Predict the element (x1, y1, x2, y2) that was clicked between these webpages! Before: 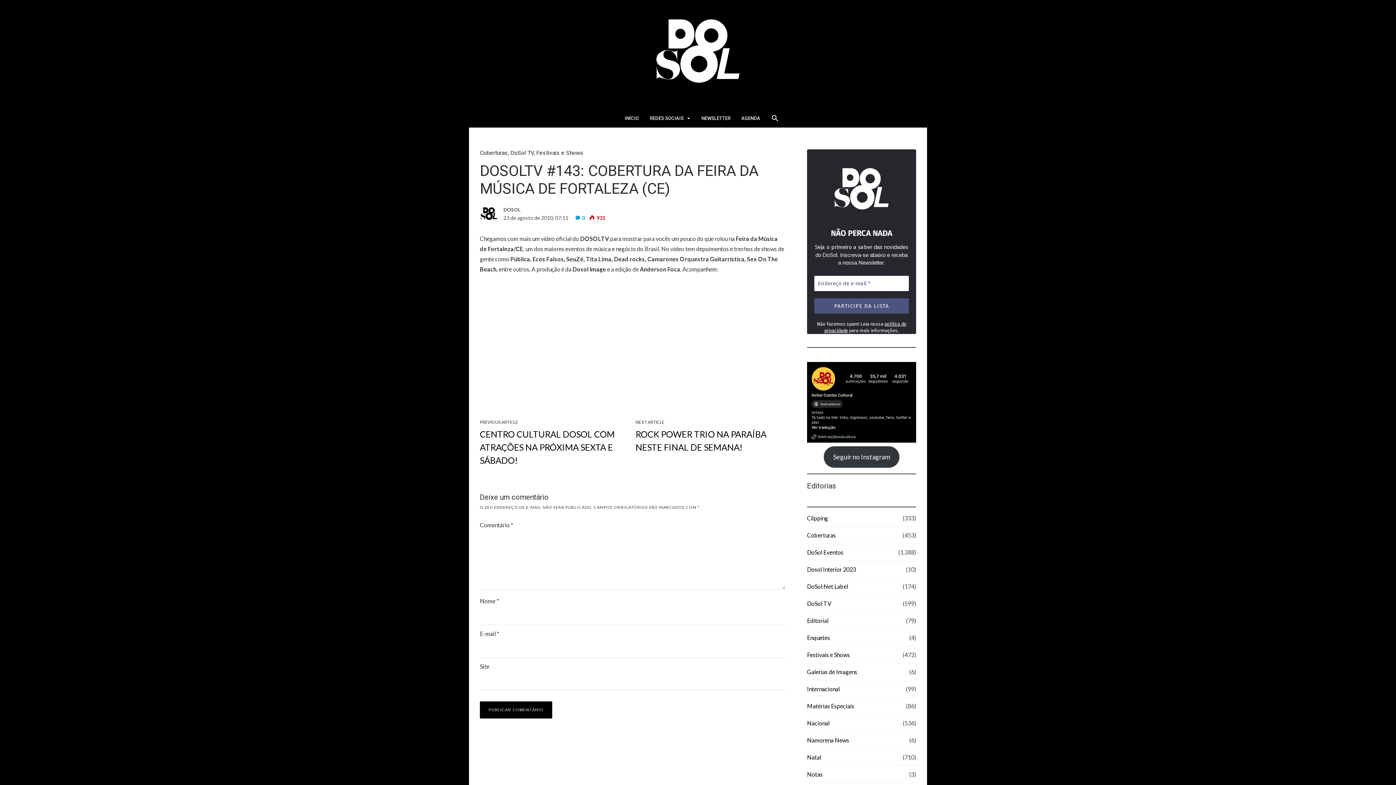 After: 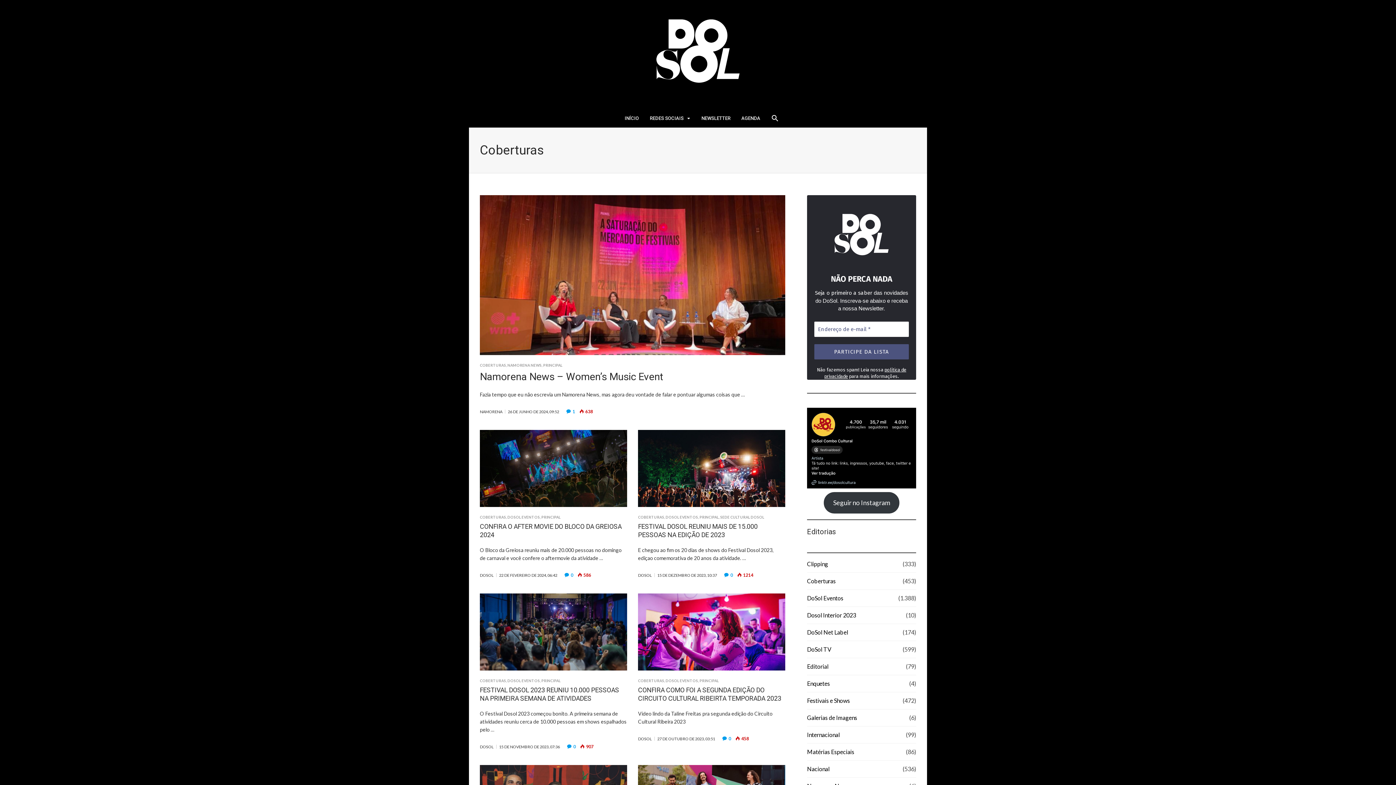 Action: bbox: (480, 149, 508, 156) label: Coberturas